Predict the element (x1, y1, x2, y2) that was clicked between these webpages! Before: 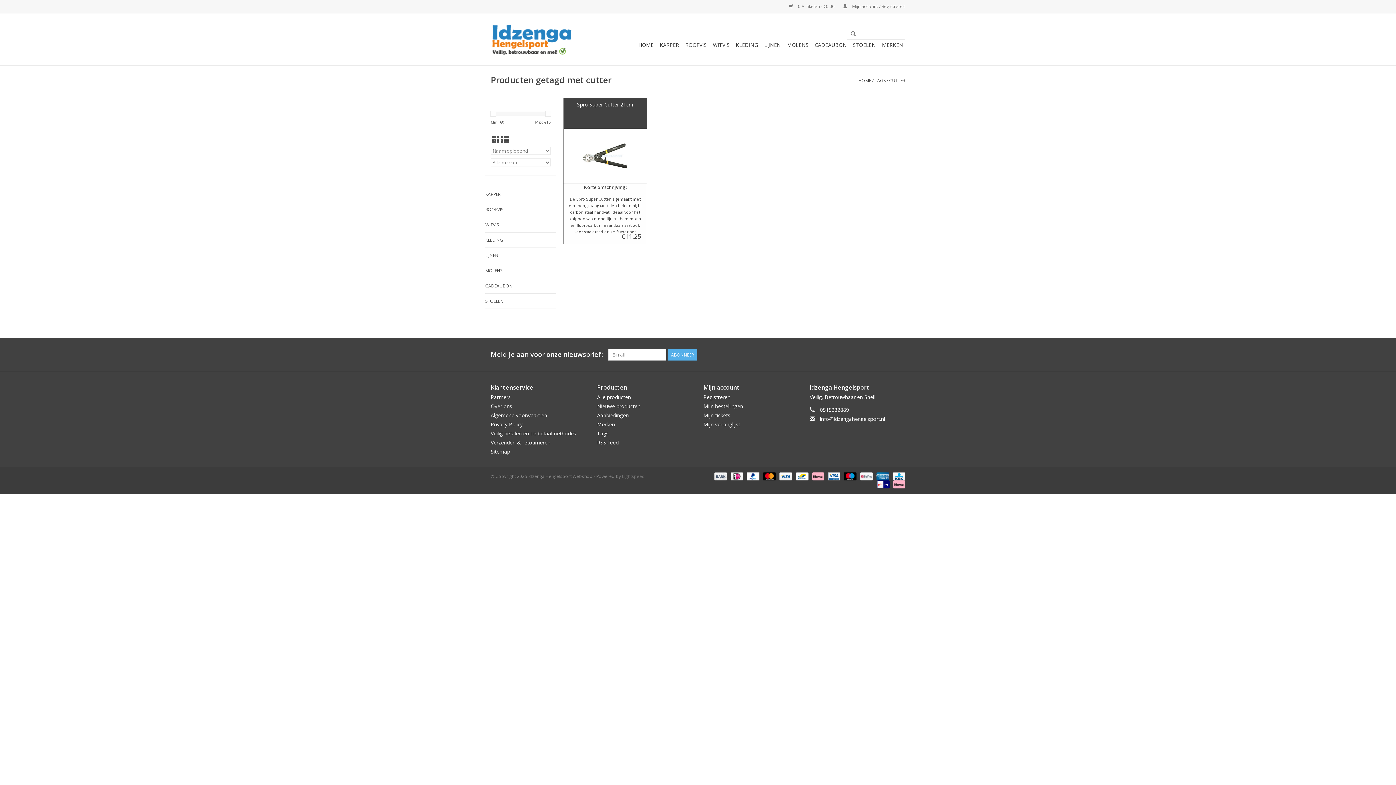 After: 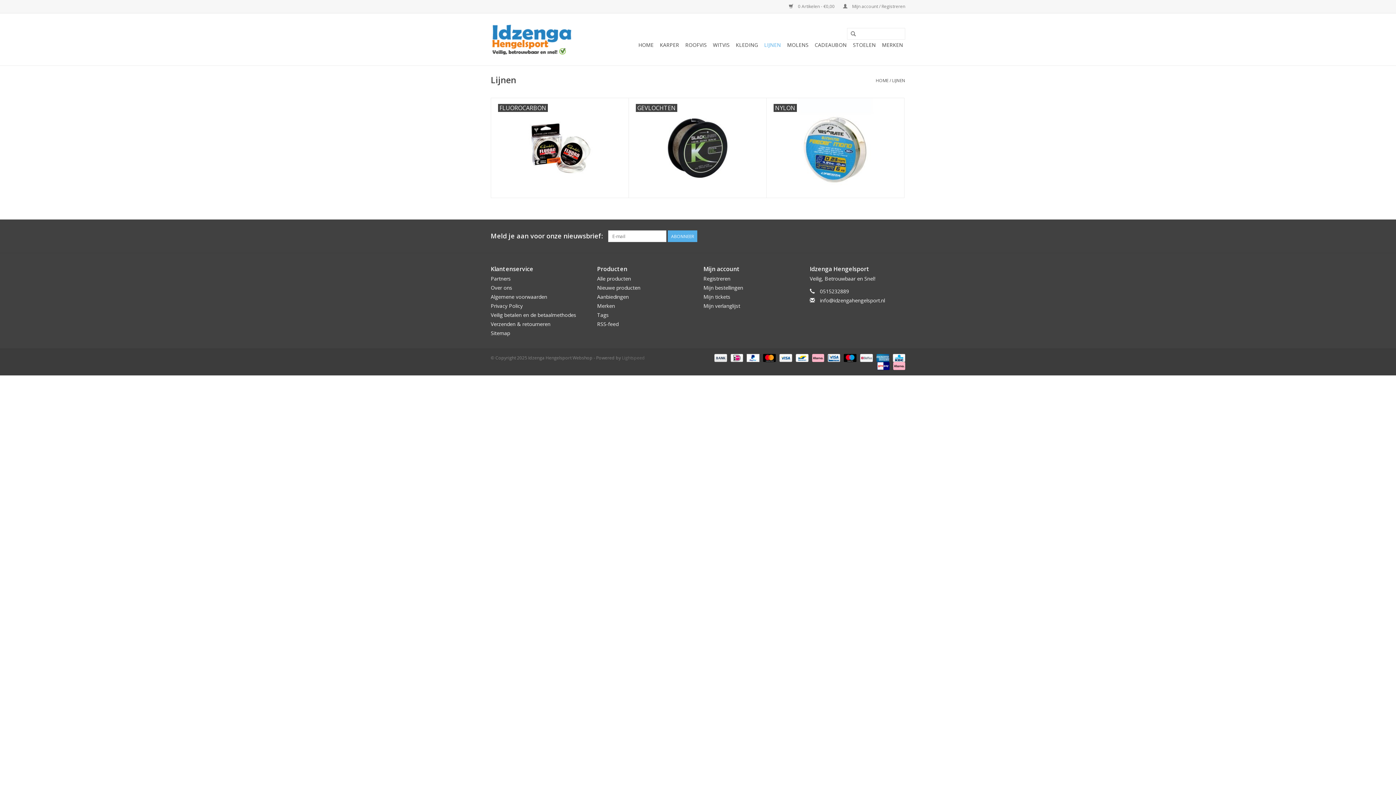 Action: label: LIJNEN bbox: (485, 251, 556, 259)